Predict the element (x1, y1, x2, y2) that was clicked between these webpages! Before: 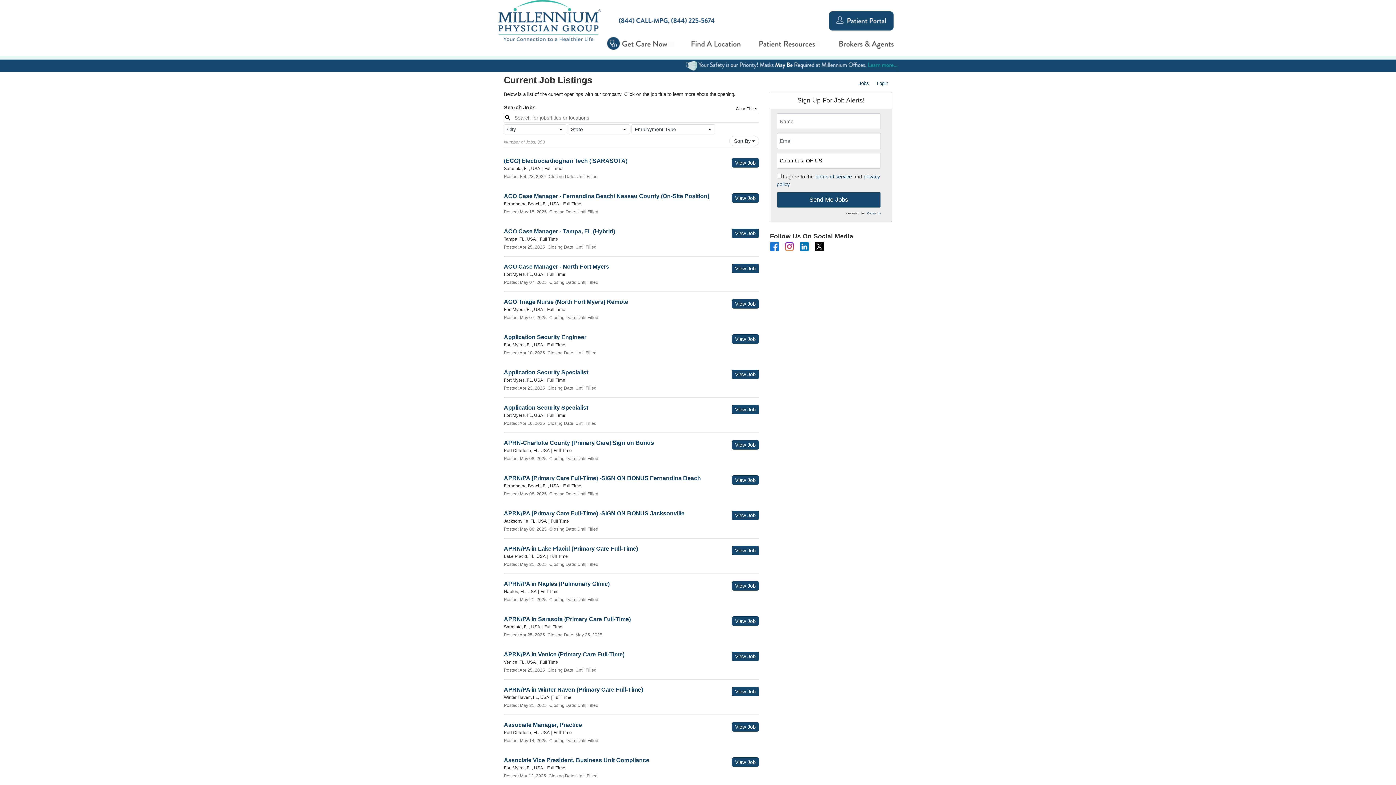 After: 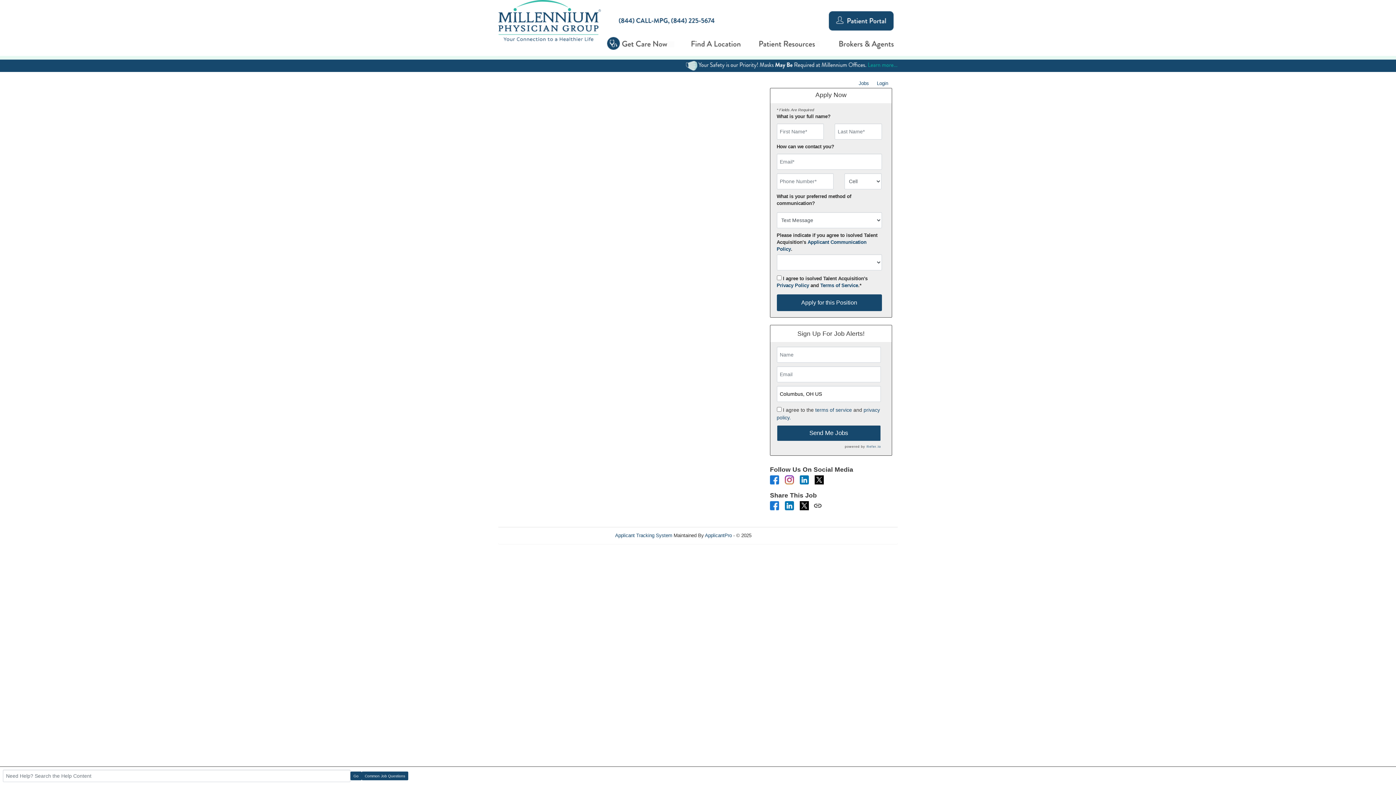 Action: label: ACO Case Manager - Fernandina Beach/ Nassau County (On-Site Position) bbox: (504, 192, 709, 200)